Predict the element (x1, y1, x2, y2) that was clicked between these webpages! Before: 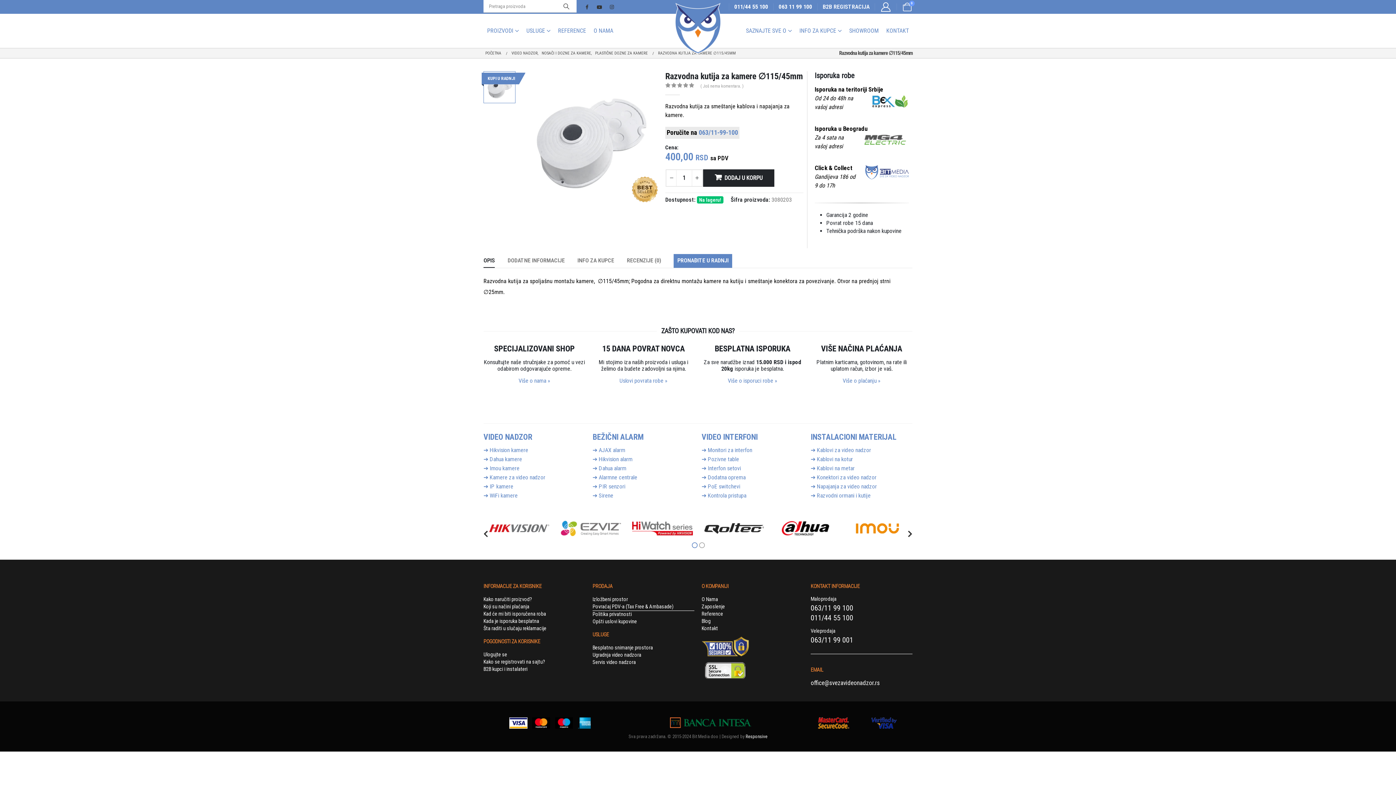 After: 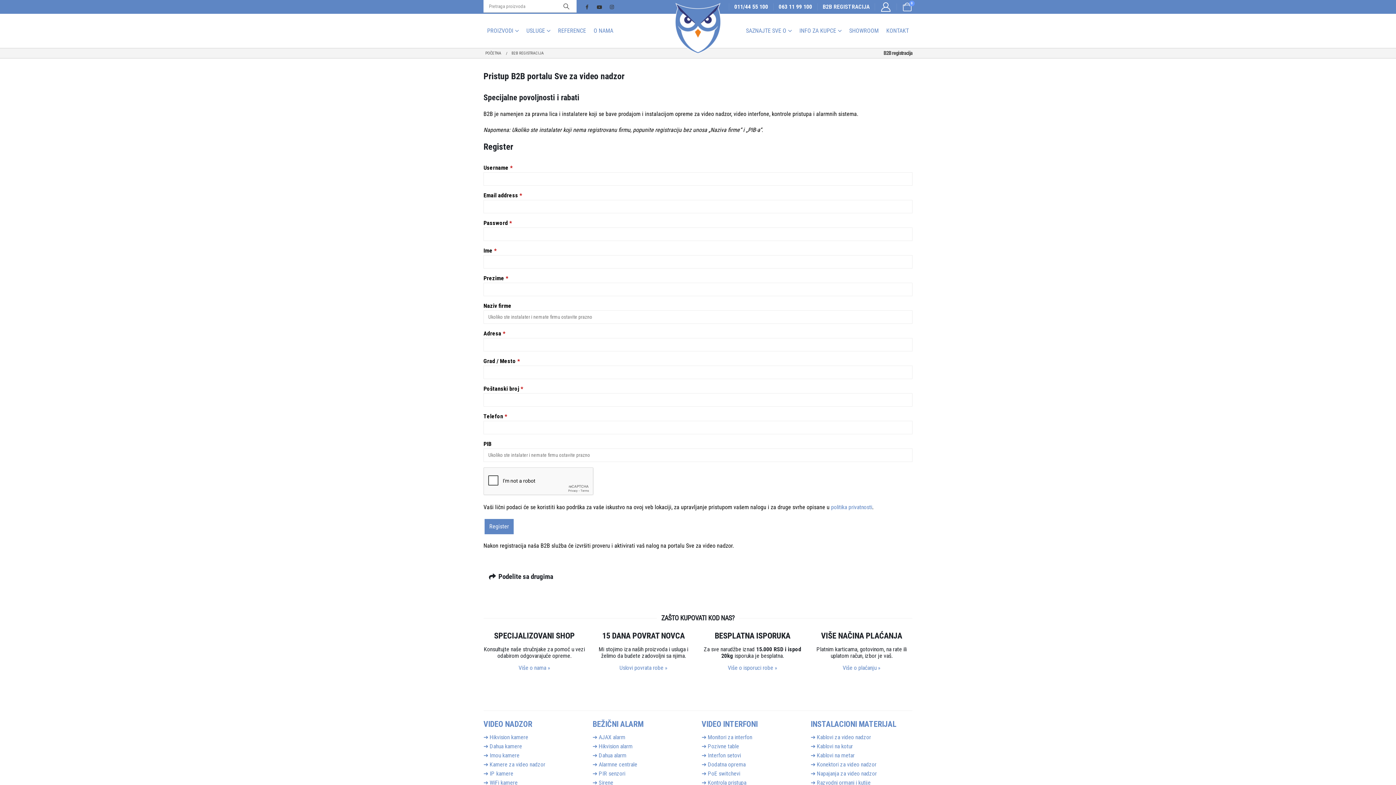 Action: bbox: (822, 3, 869, 10) label: B2B REGISTRACIJA